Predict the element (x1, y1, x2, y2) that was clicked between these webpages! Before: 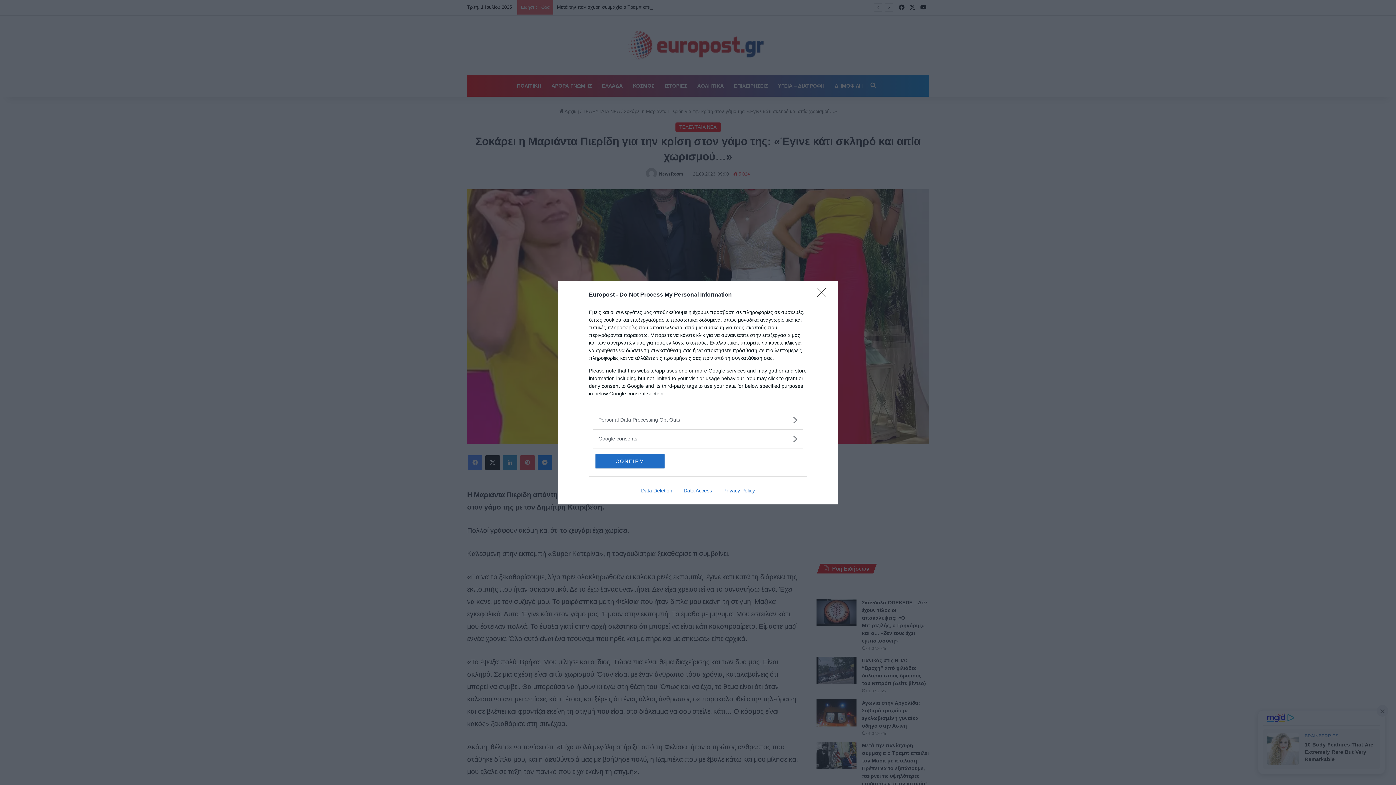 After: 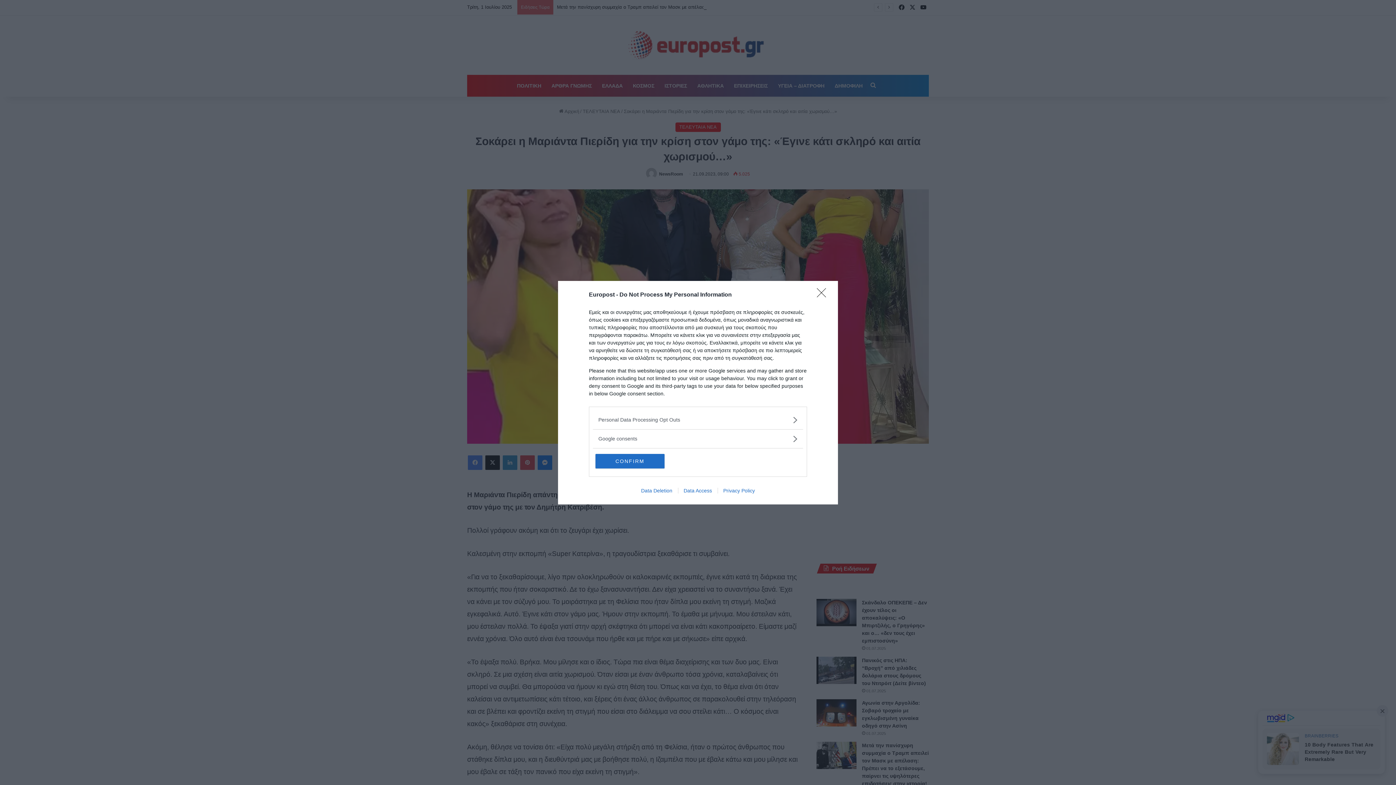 Action: bbox: (678, 487, 717, 493) label: Data Access